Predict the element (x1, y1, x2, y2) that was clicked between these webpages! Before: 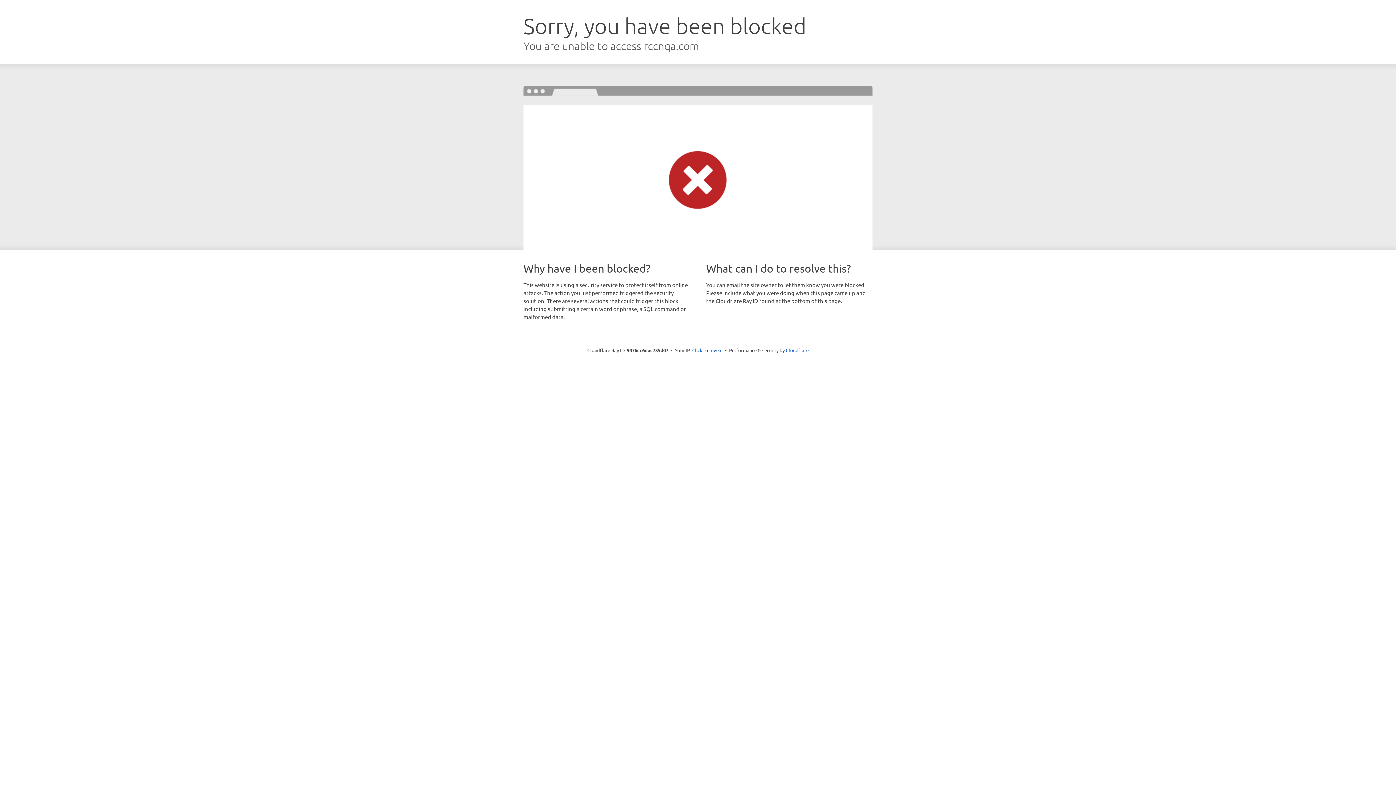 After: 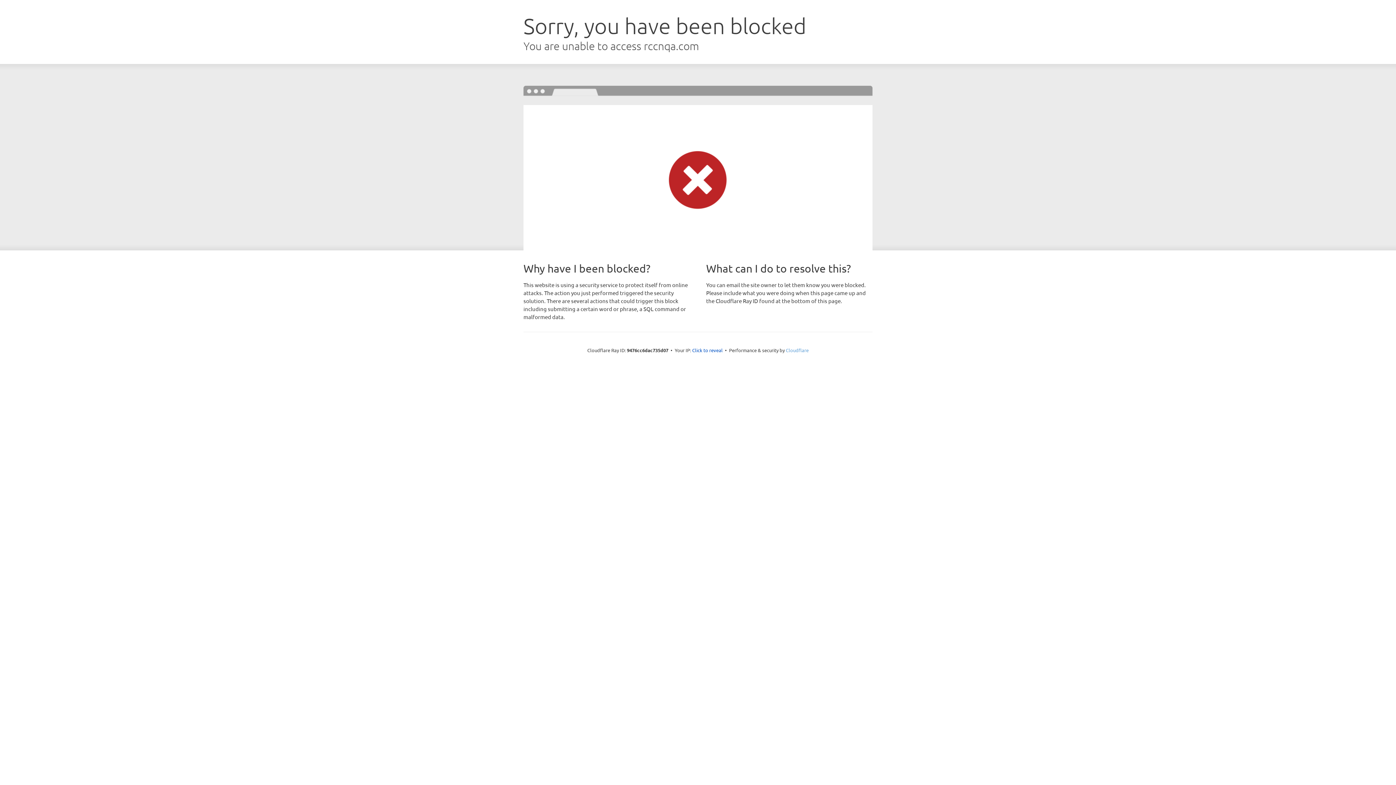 Action: label: Cloudflare bbox: (786, 347, 808, 353)